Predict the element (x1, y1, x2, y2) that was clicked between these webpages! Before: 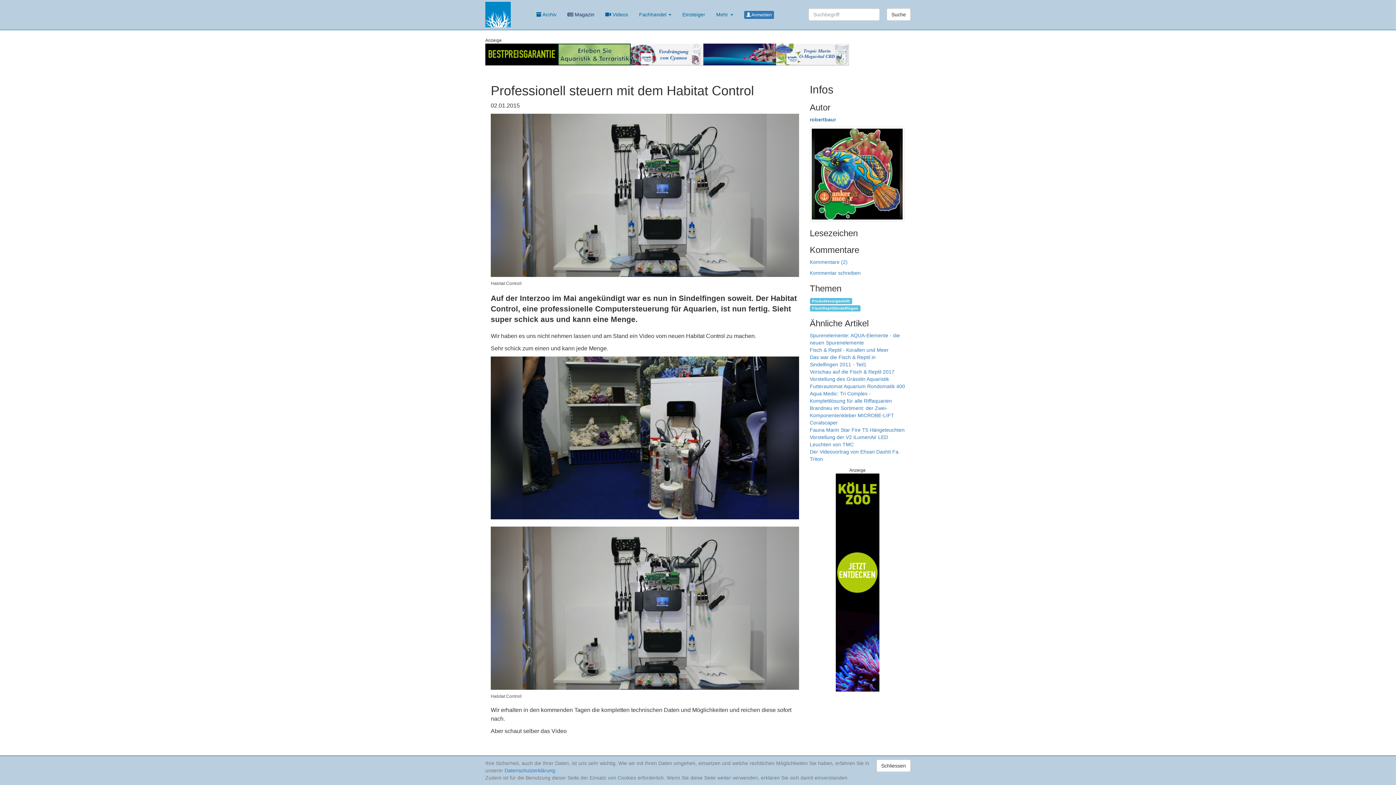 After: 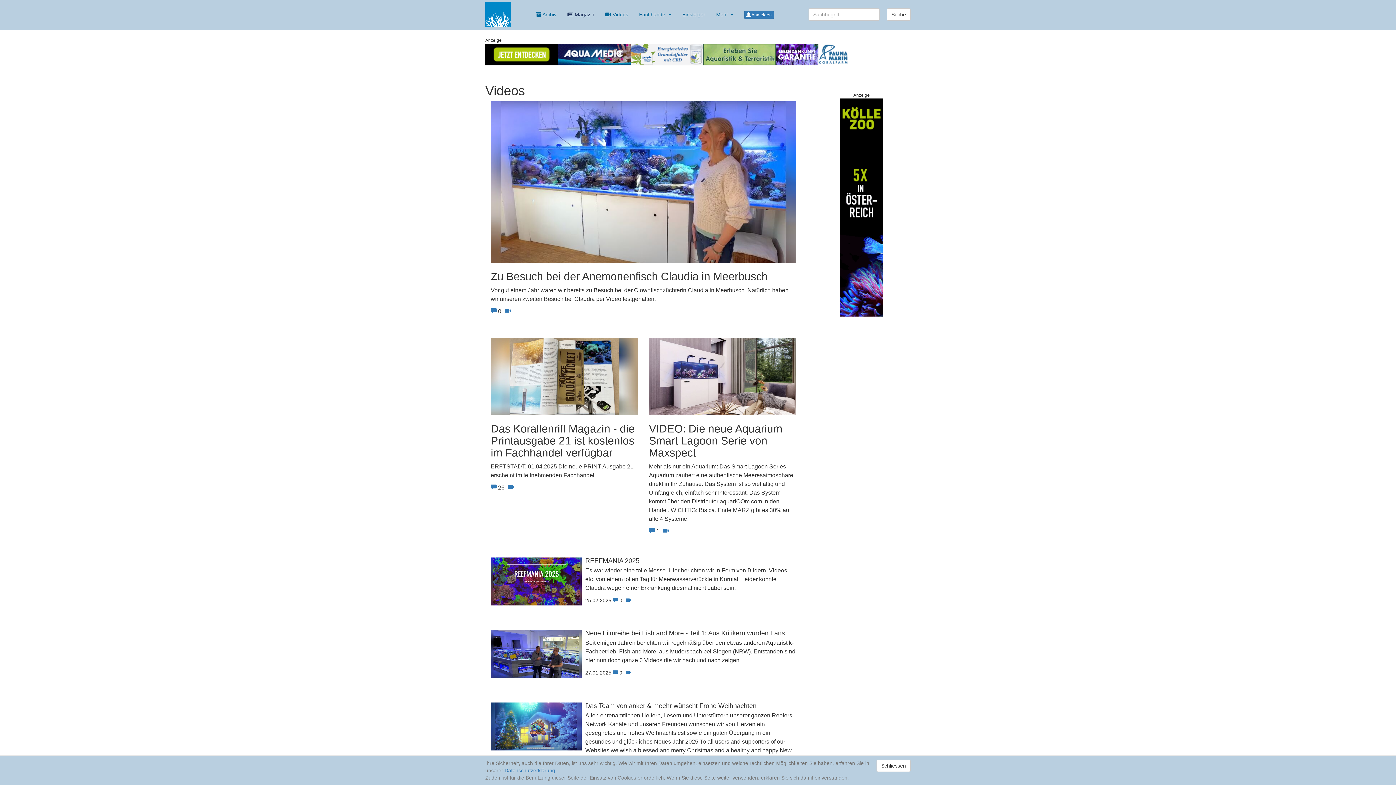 Action: bbox: (600, 5, 633, 23) label:  Videos